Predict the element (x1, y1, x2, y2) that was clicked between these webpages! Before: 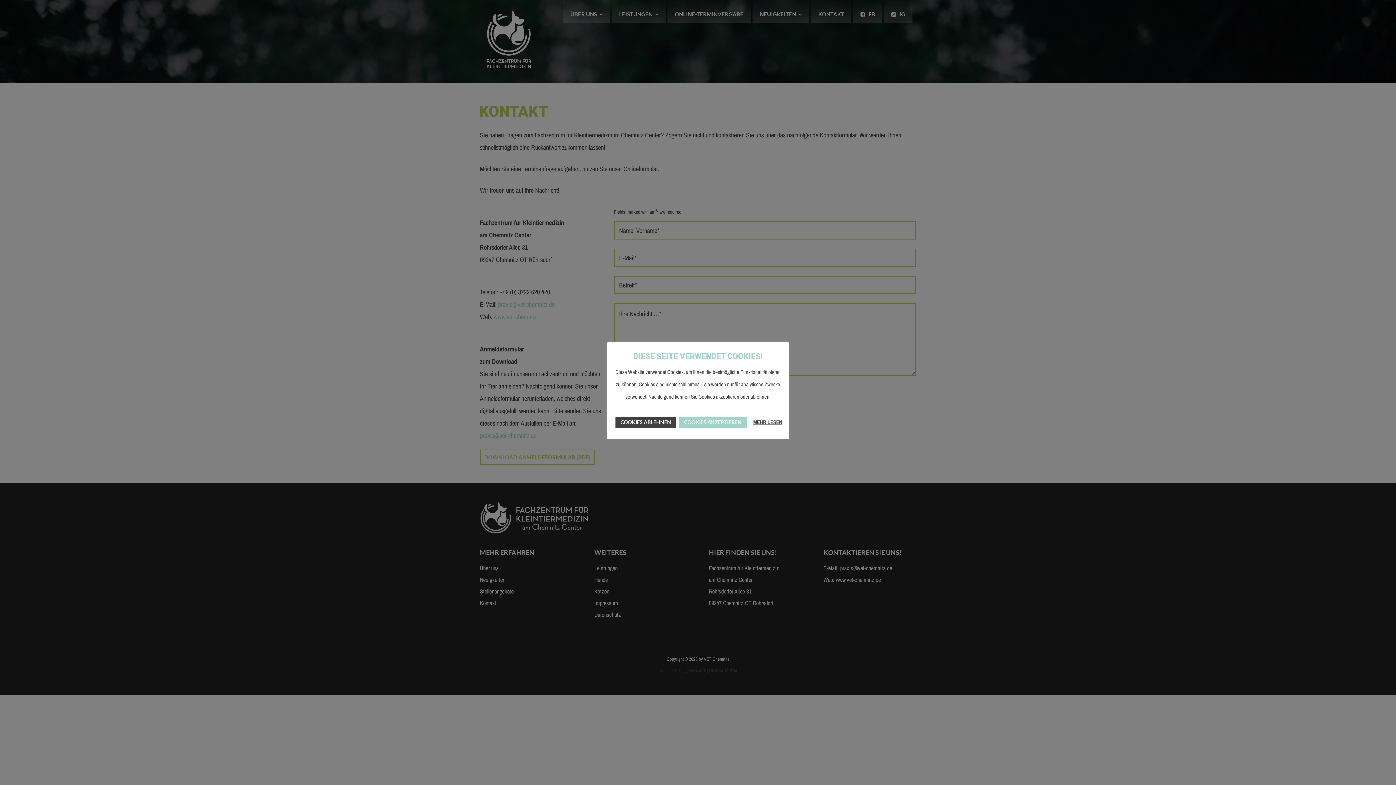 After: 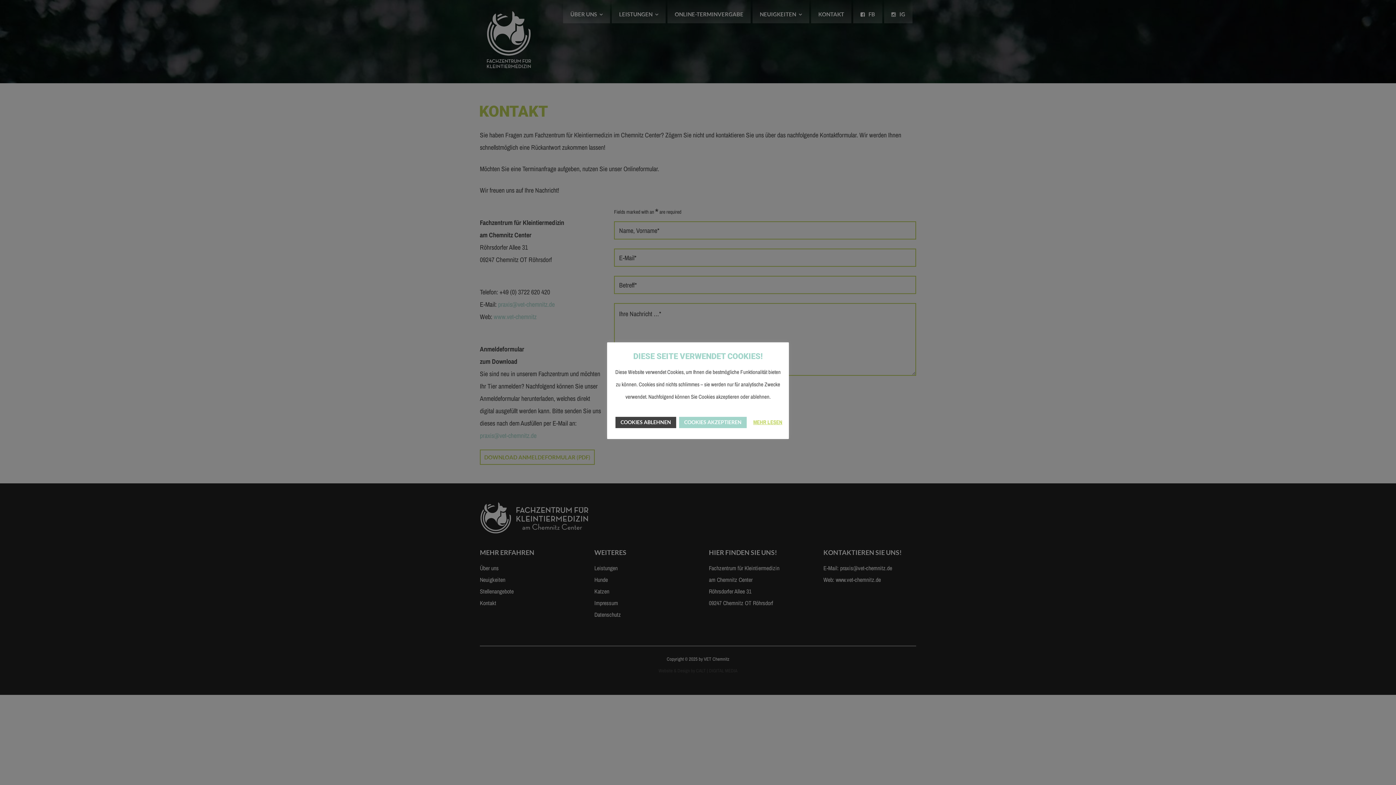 Action: bbox: (753, 418, 782, 426) label: MEHR LESEN